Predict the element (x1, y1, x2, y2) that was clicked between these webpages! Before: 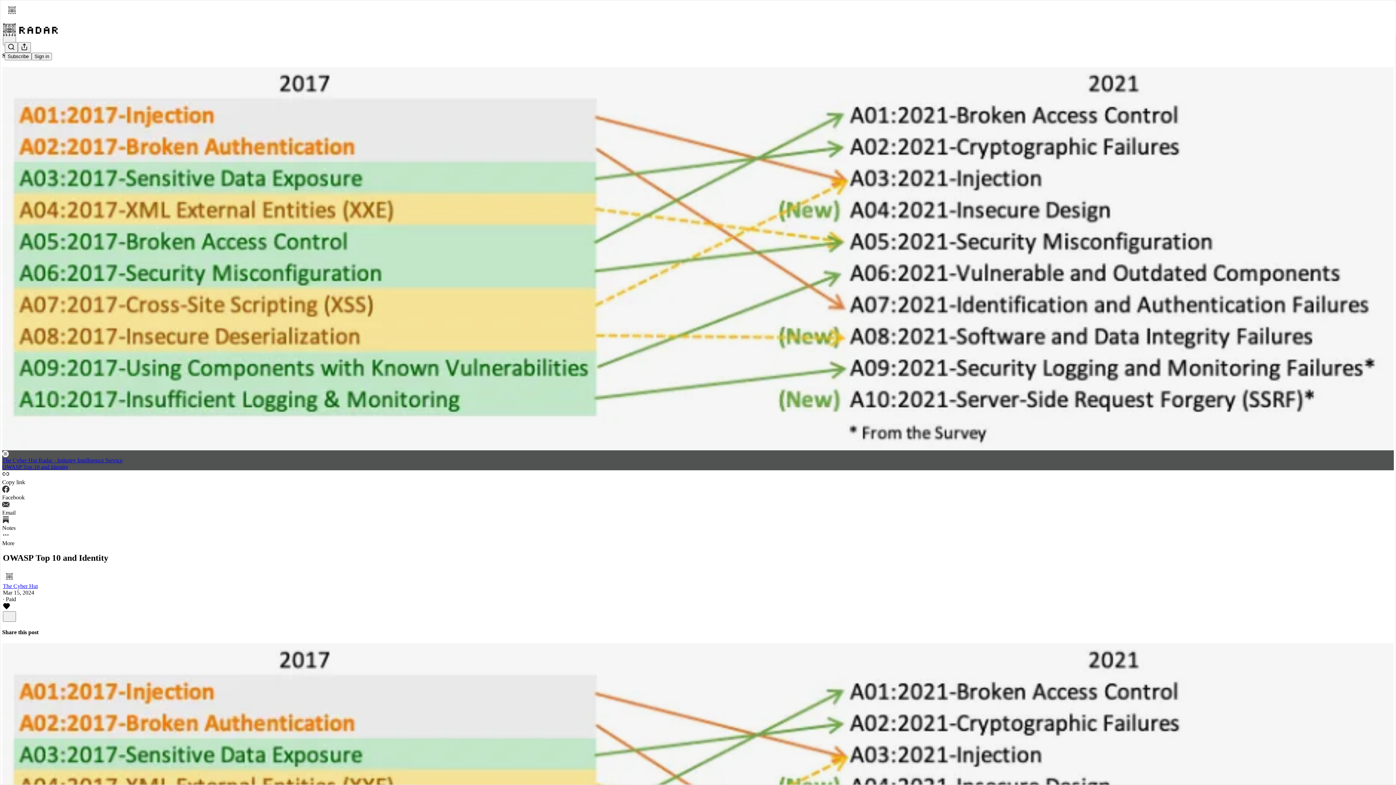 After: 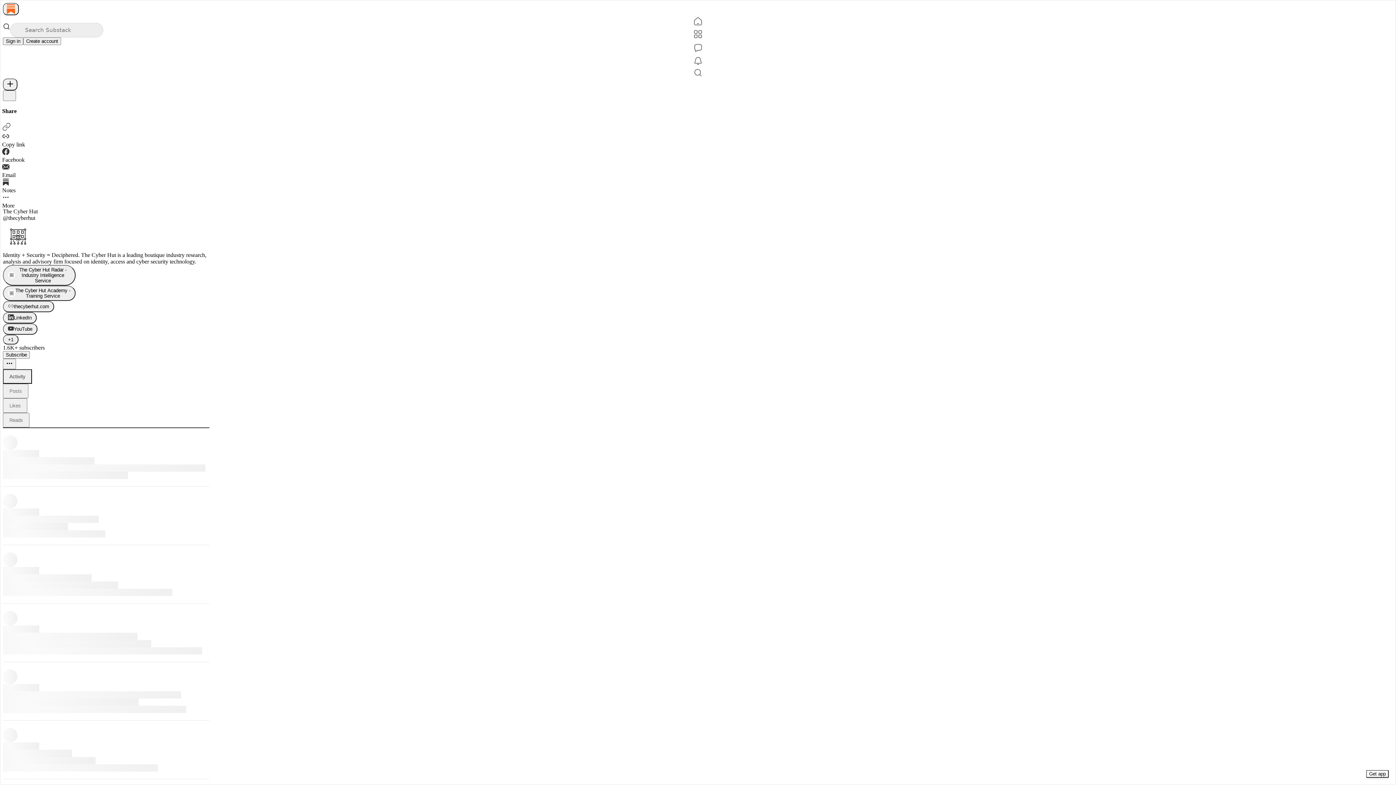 Action: label: The Cyber Hut bbox: (2, 583, 37, 589)